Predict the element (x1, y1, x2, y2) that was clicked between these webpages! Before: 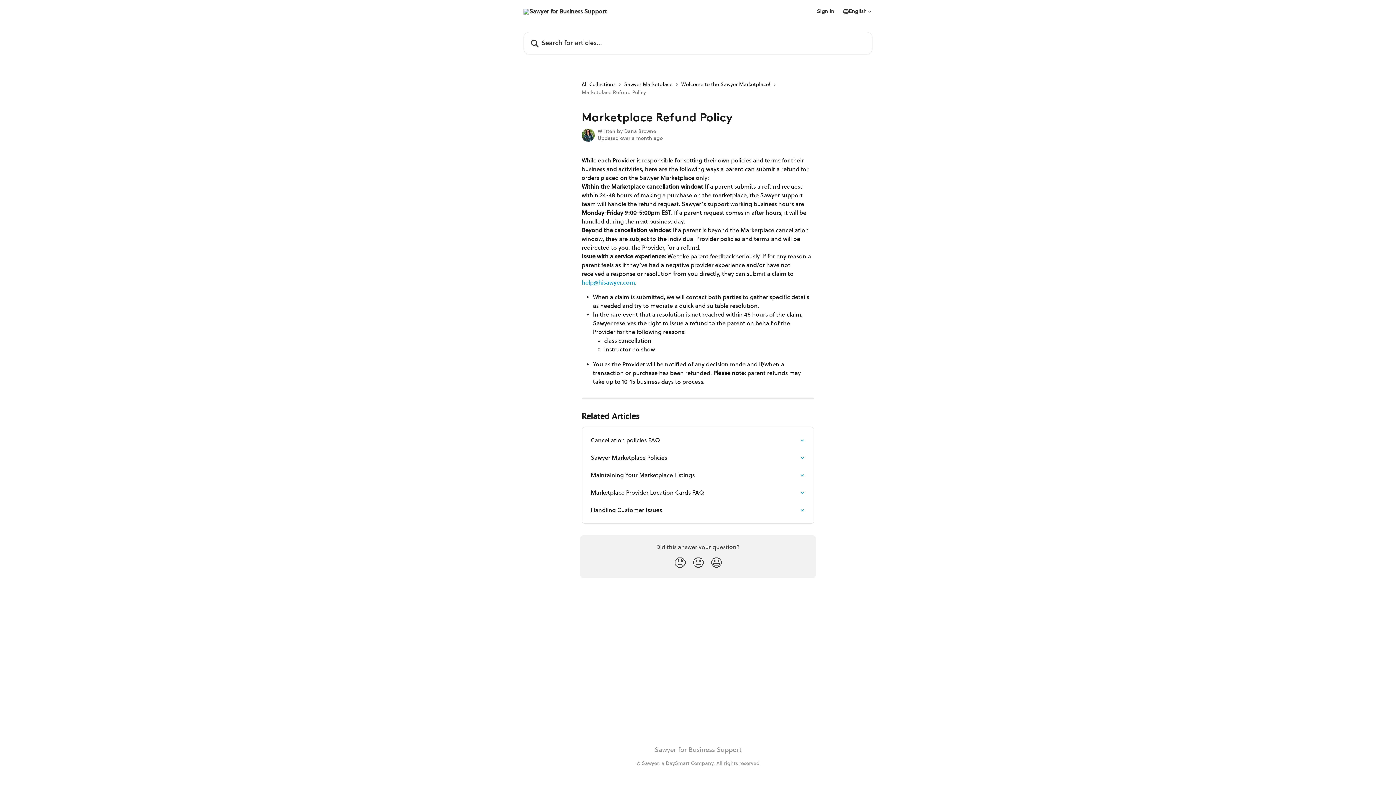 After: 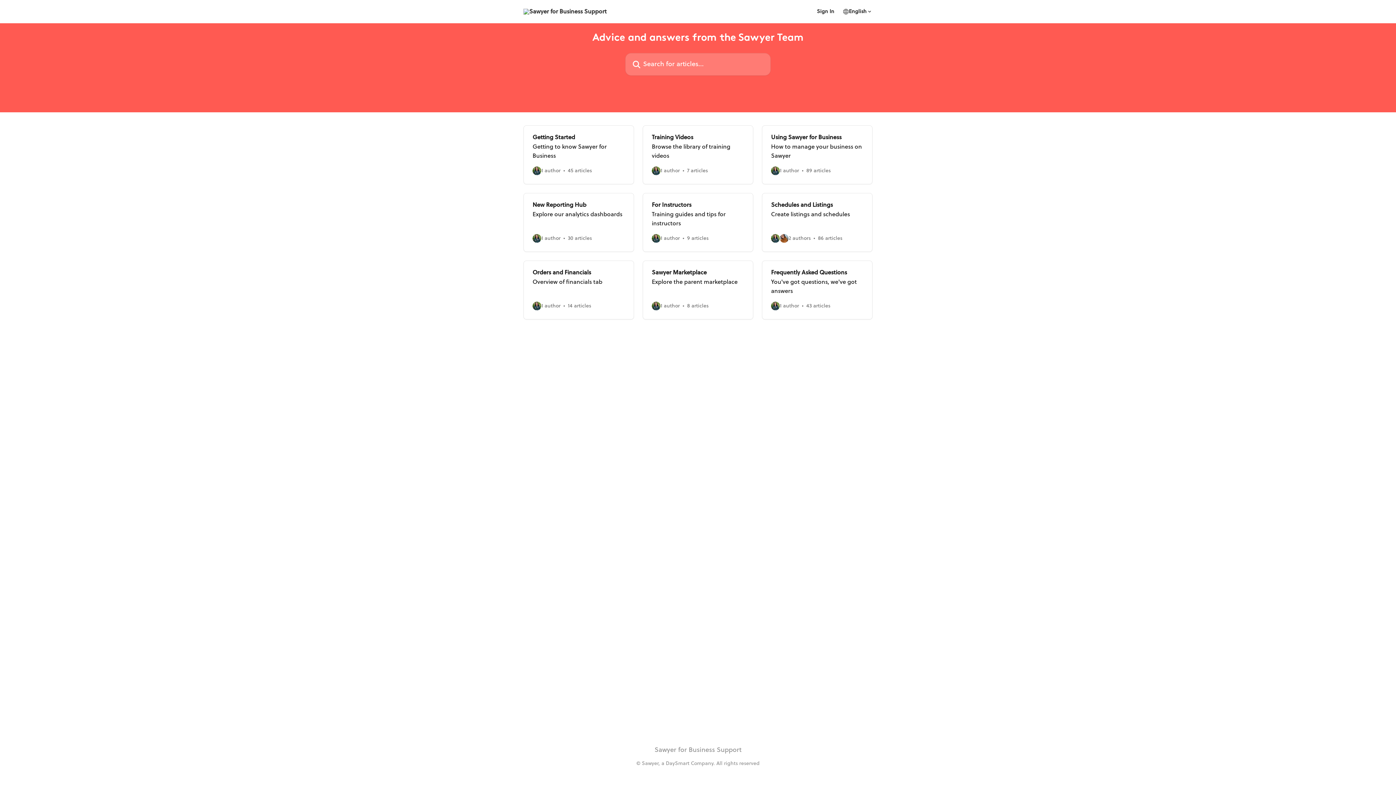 Action: bbox: (523, 8, 606, 14)